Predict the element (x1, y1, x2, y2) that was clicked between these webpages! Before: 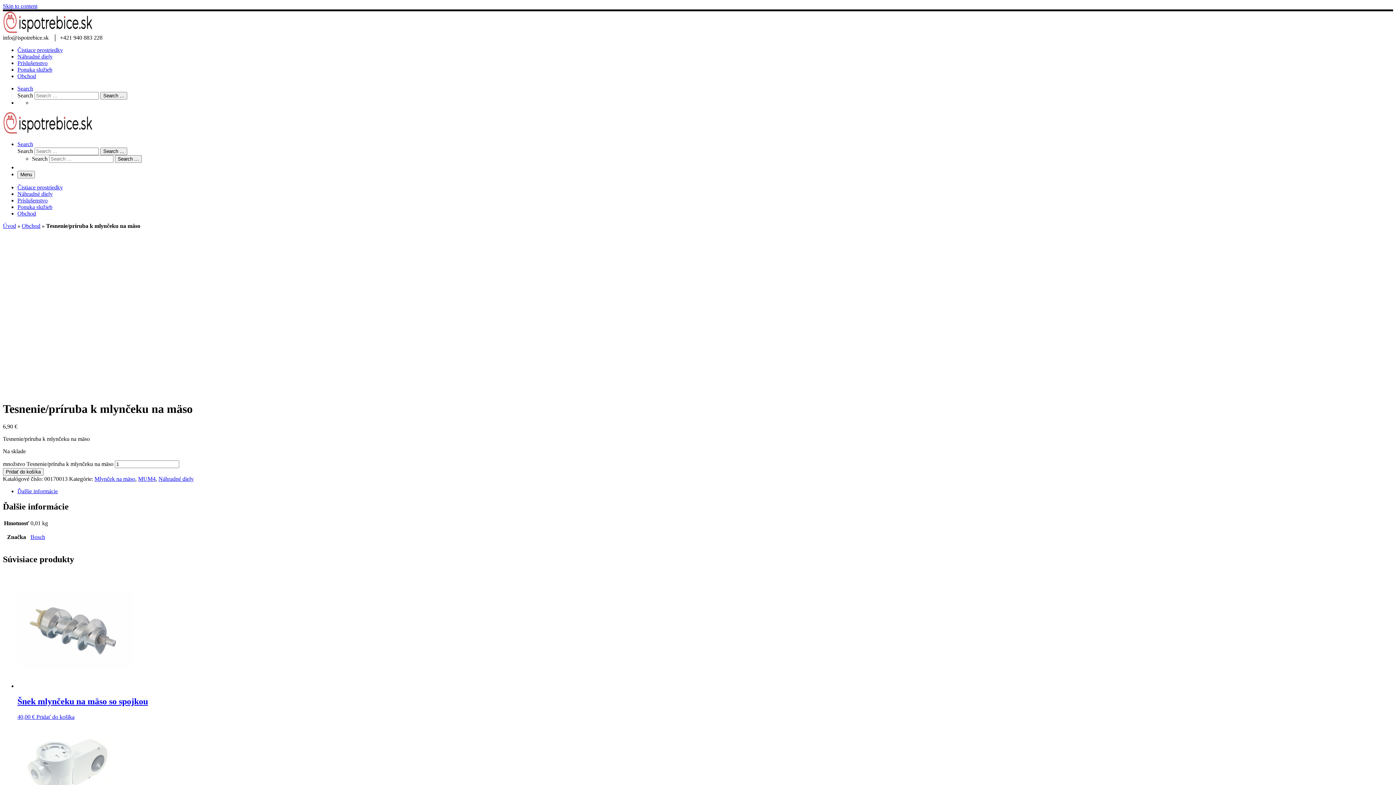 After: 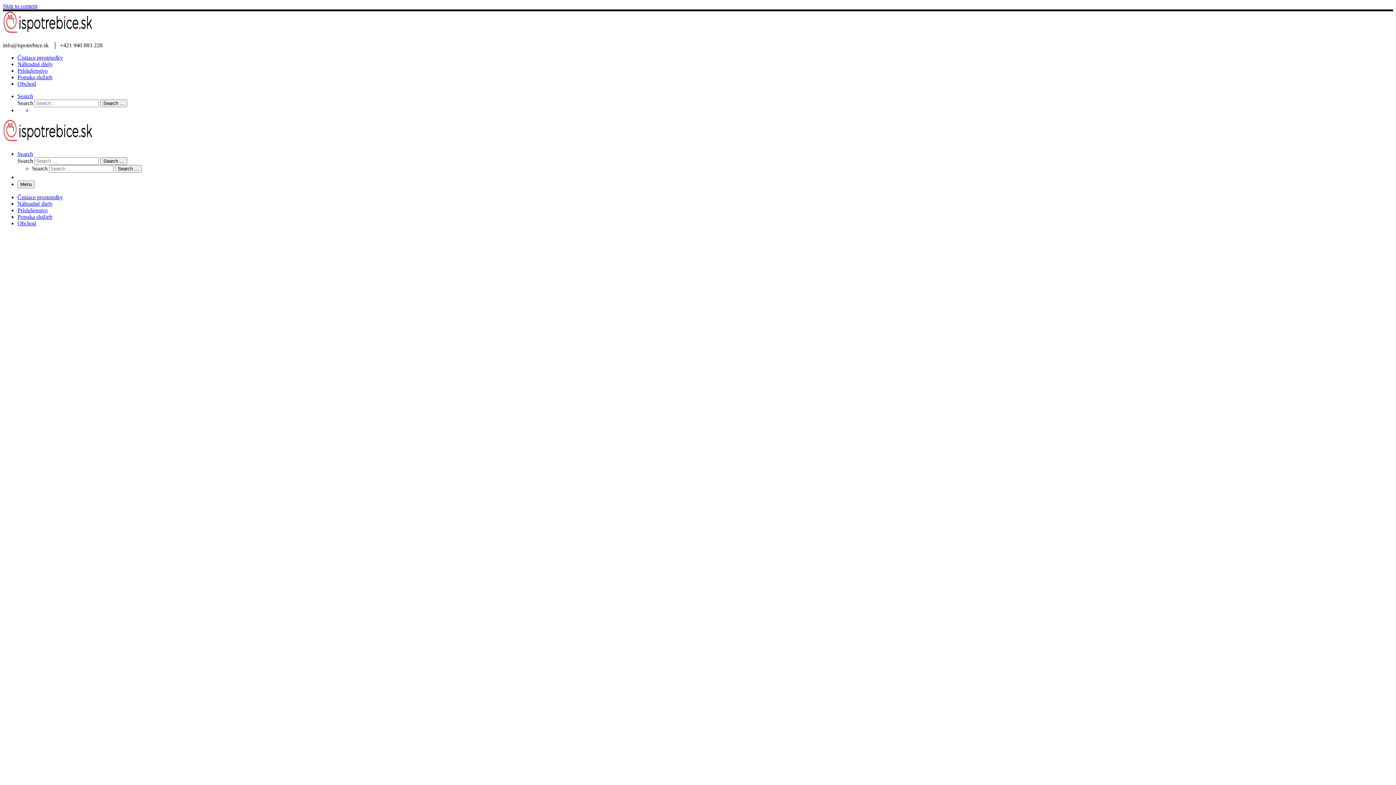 Action: label:  | info@ispotrebice.sk   │  +421 940 883 228 bbox: (2, 128, 93, 134)